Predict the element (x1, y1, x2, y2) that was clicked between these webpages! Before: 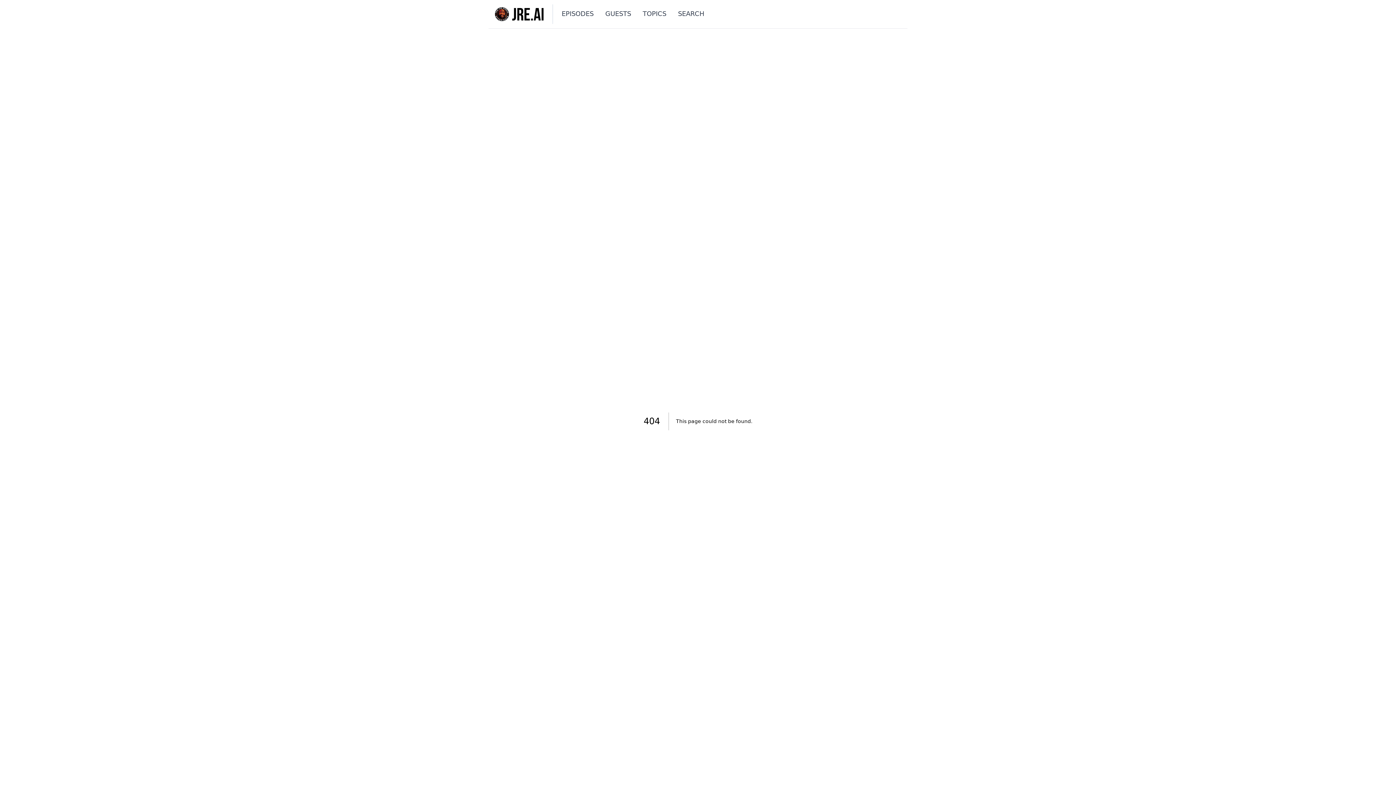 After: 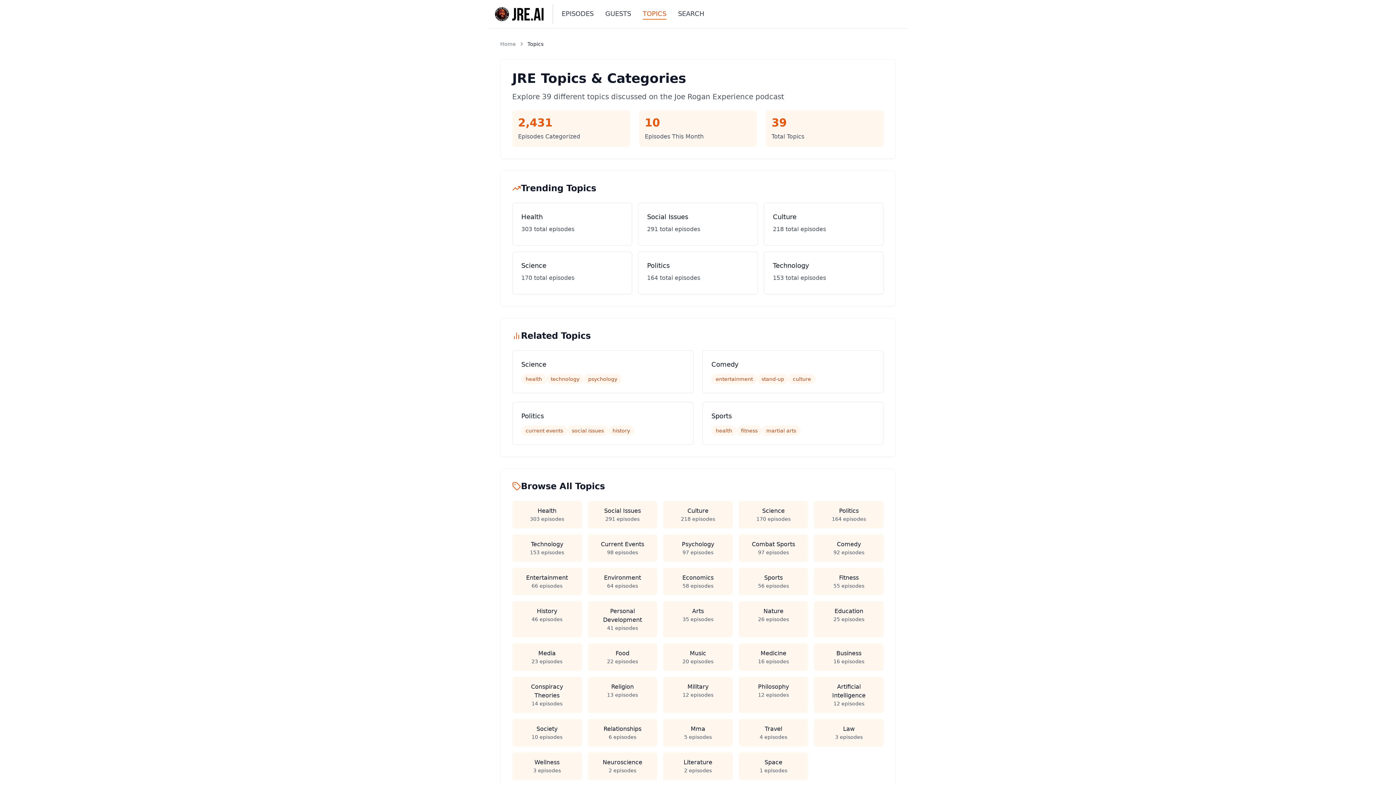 Action: bbox: (642, 8, 666, 19) label: TOPICS